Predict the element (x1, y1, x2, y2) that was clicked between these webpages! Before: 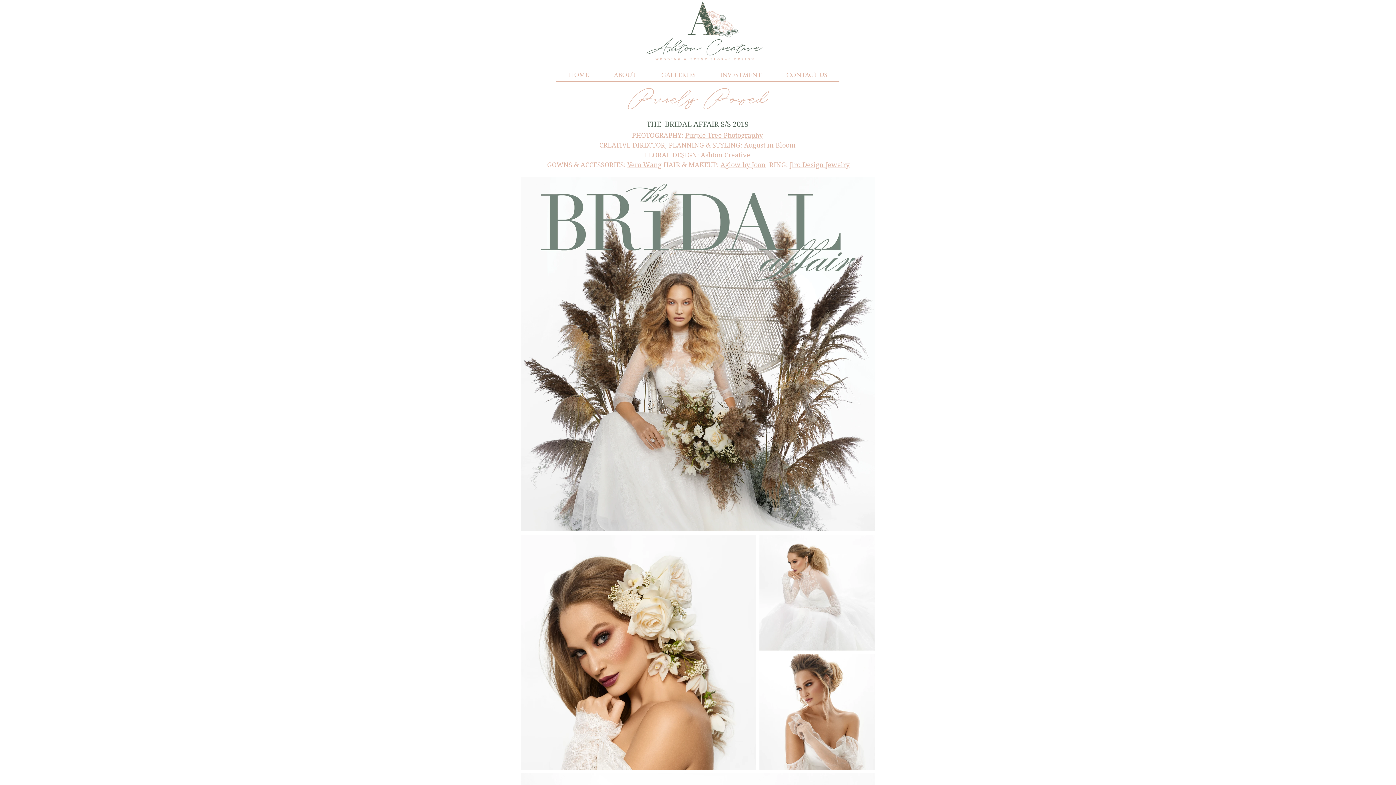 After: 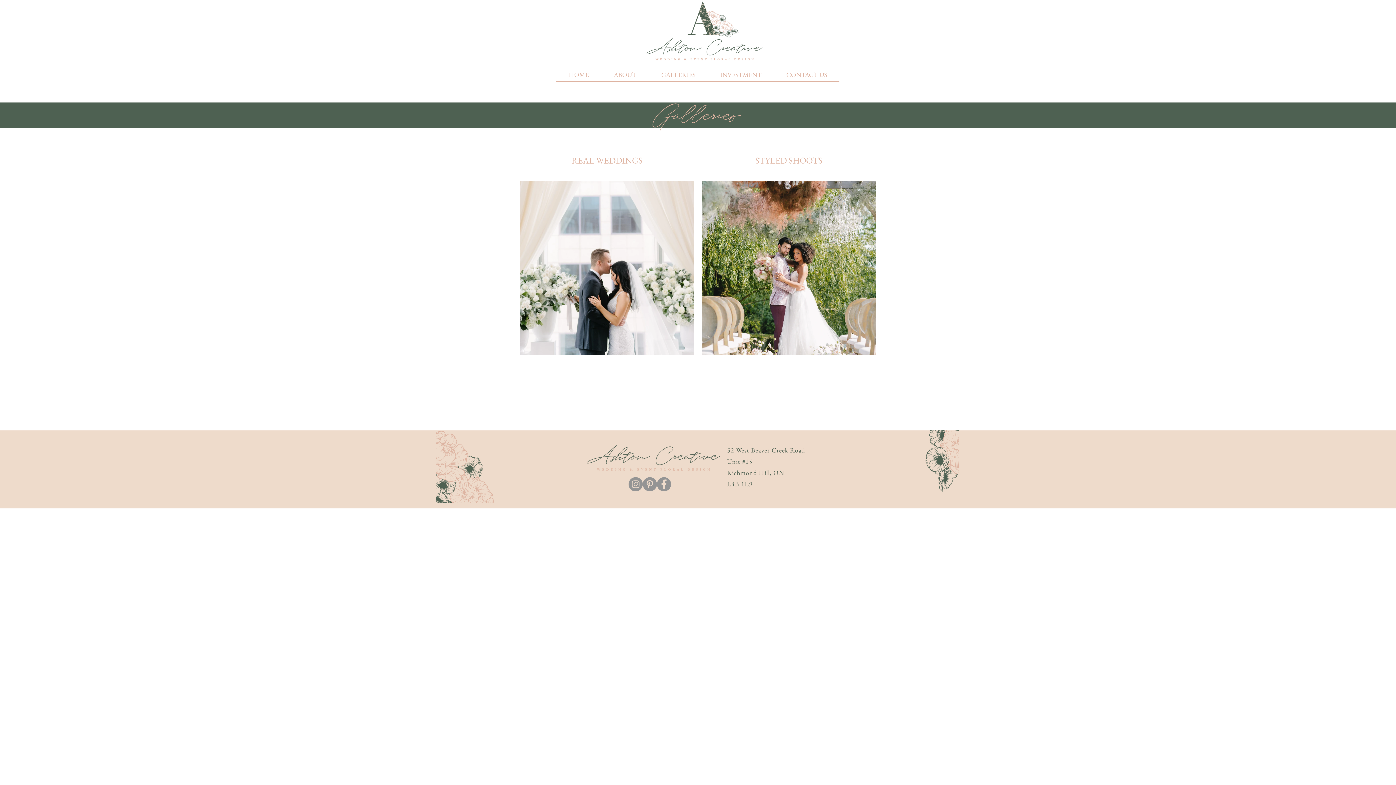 Action: label: GALLERIES bbox: (649, 68, 708, 81)